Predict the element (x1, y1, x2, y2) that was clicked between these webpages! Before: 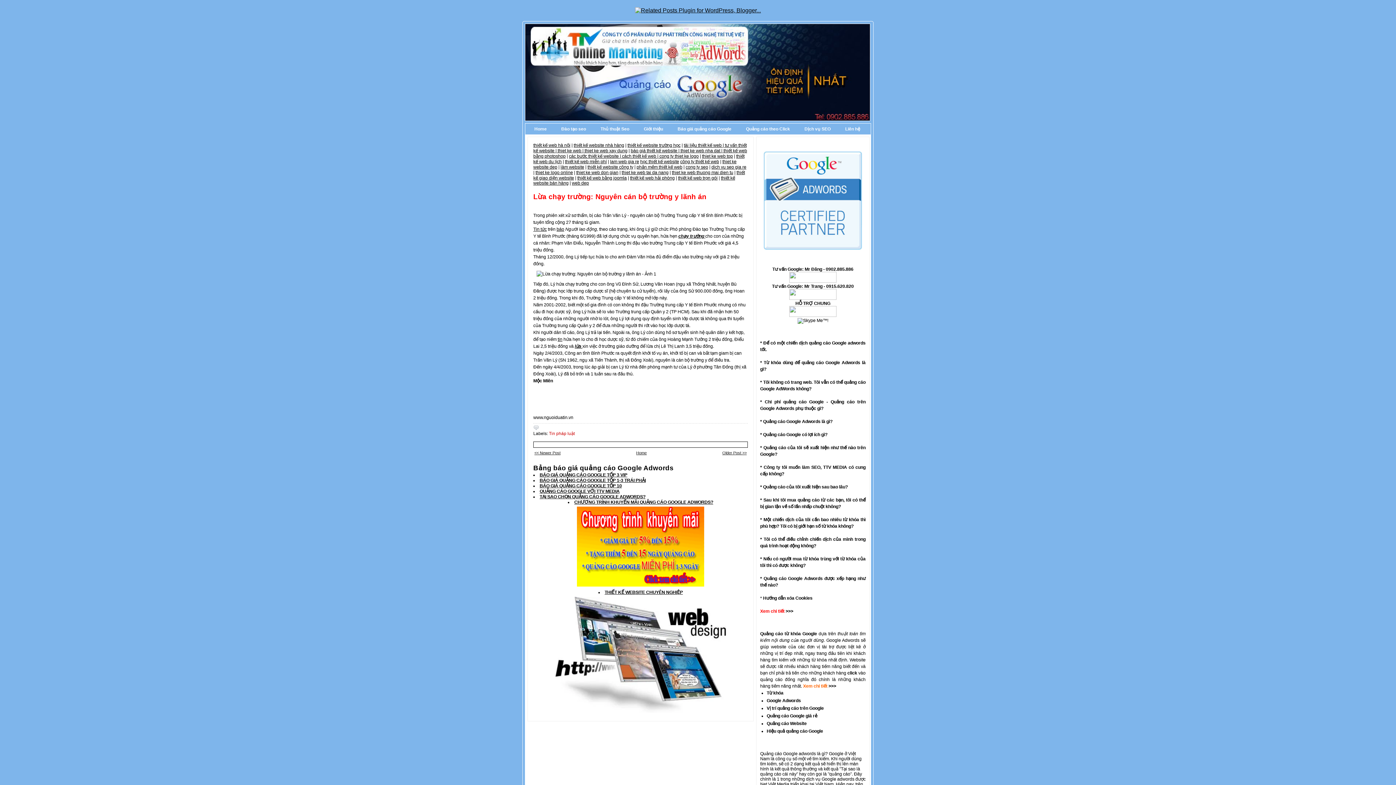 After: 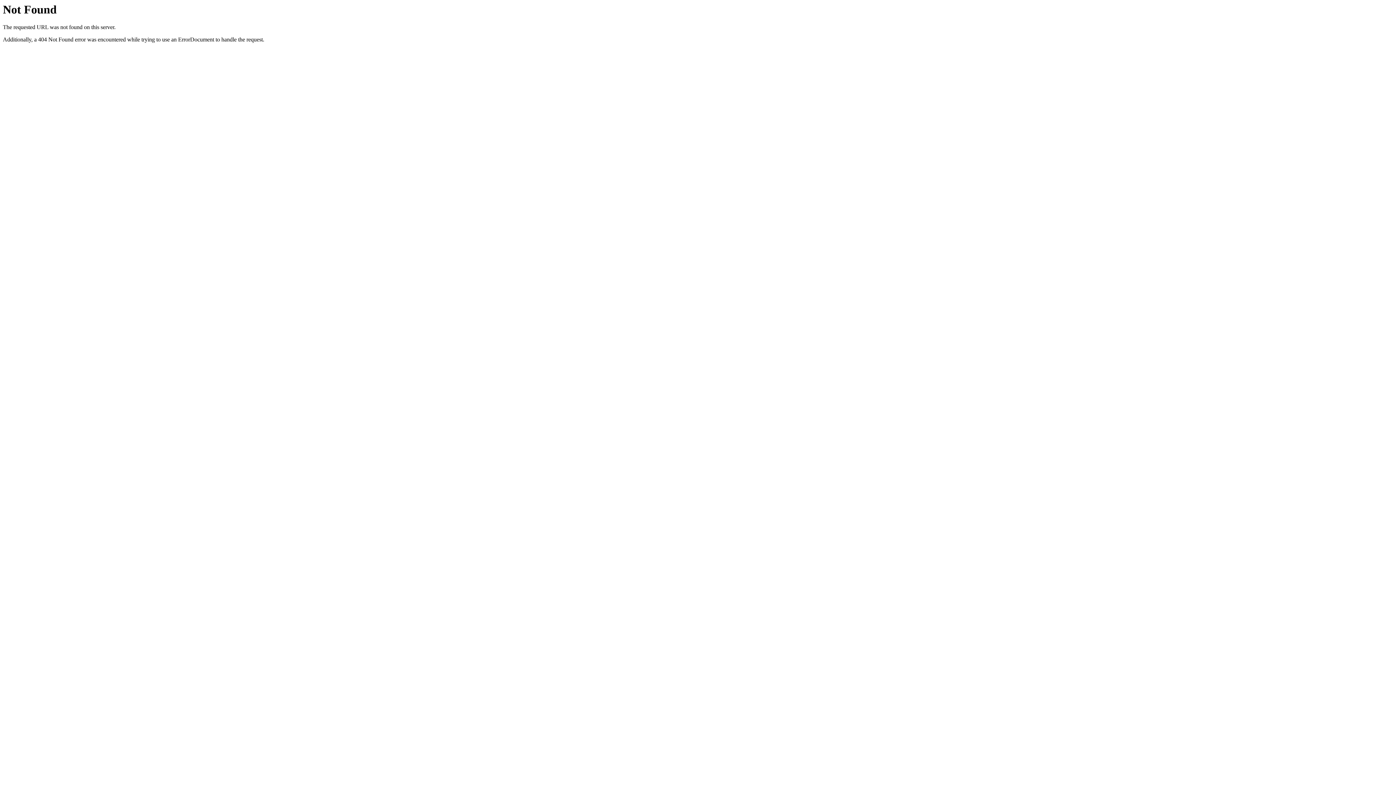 Action: label: phần mềm thiết kế web bbox: (636, 164, 682, 169)